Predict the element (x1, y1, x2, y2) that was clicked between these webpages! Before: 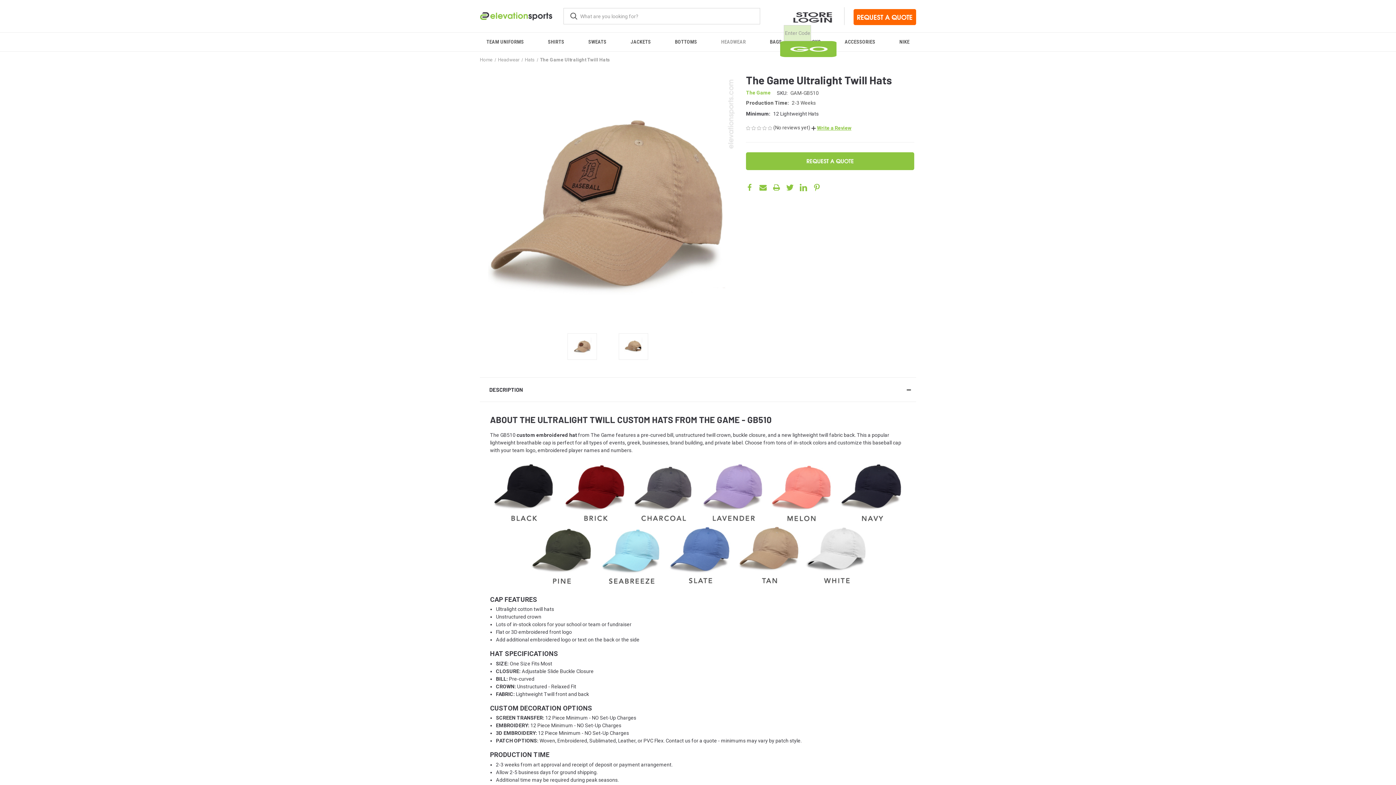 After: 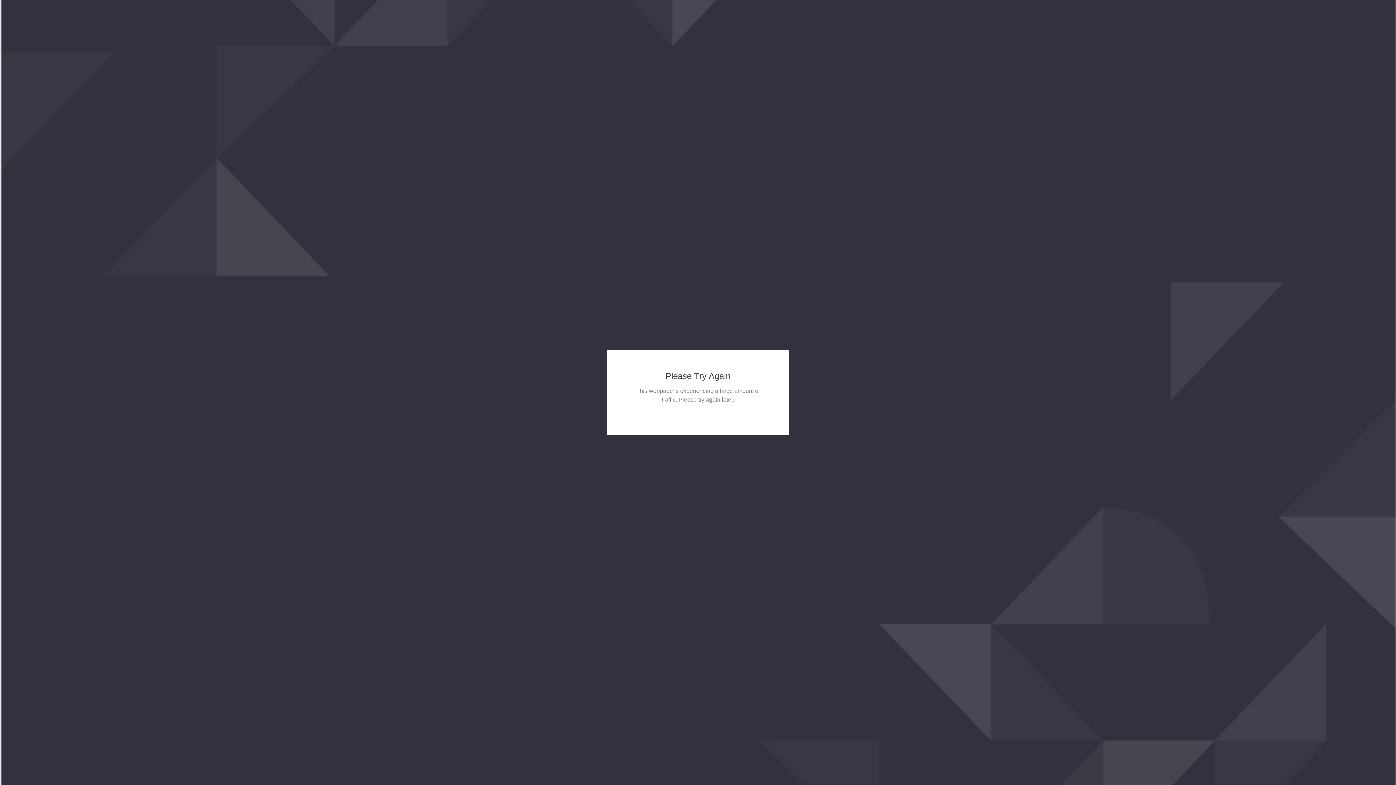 Action: bbox: (563, 8, 584, 24)